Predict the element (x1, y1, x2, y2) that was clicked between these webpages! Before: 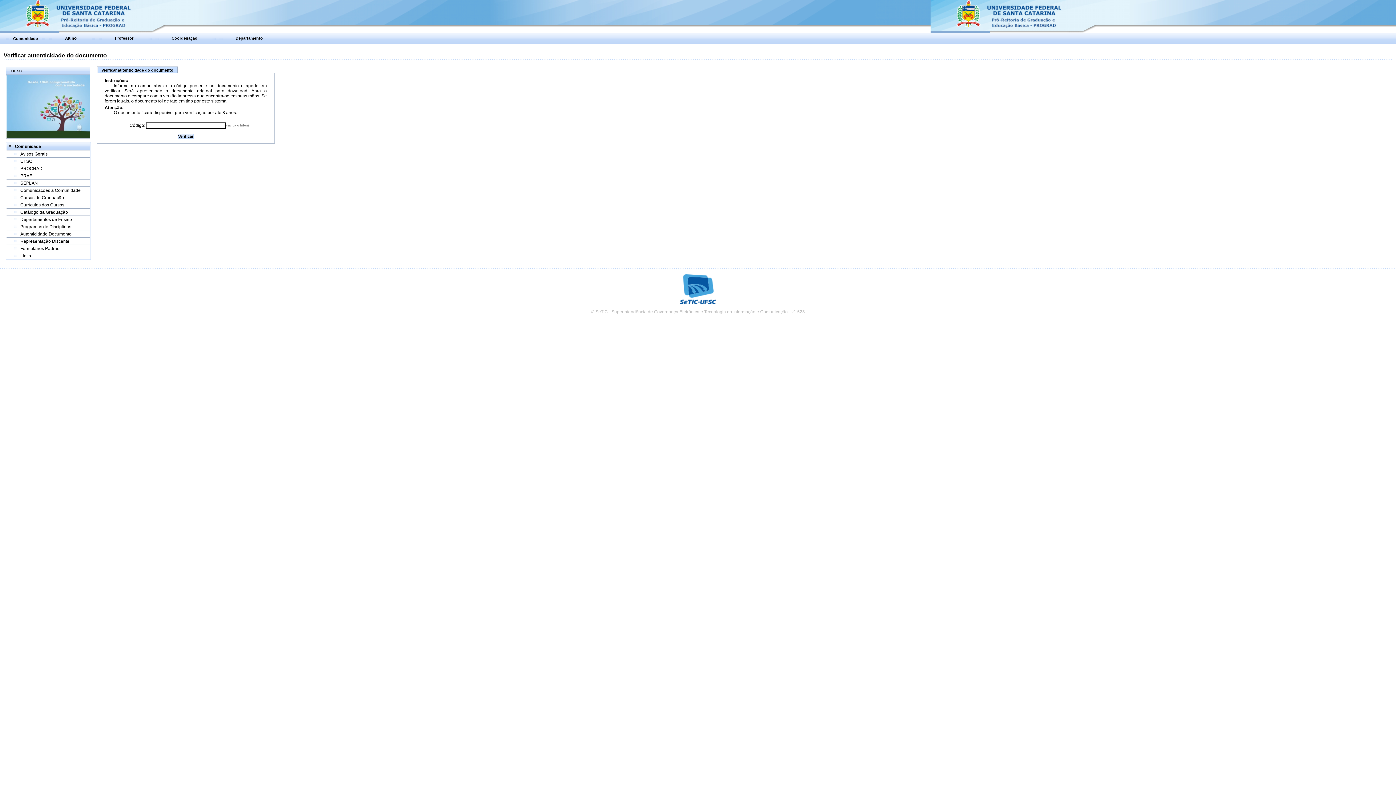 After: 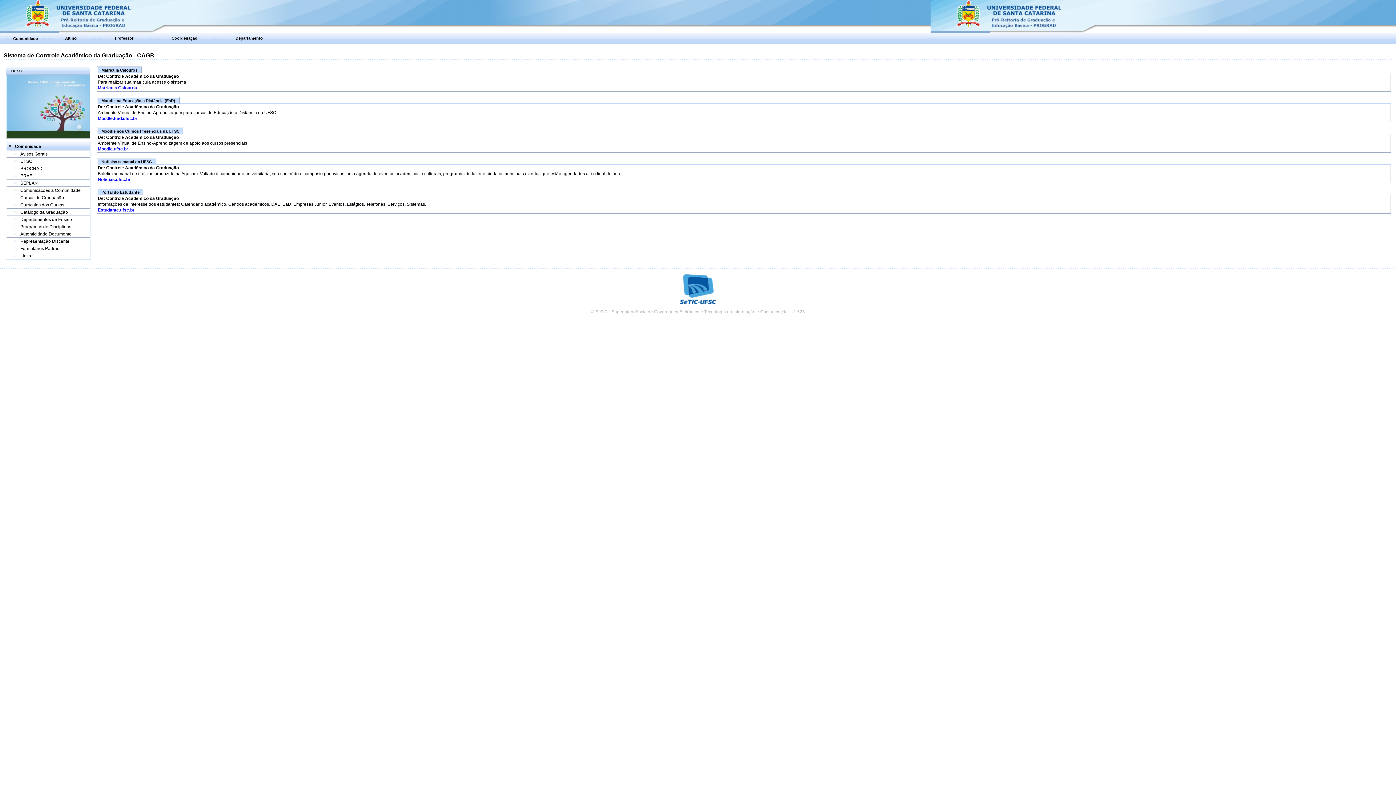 Action: label: Avisos Gerais bbox: (20, 151, 47, 156)